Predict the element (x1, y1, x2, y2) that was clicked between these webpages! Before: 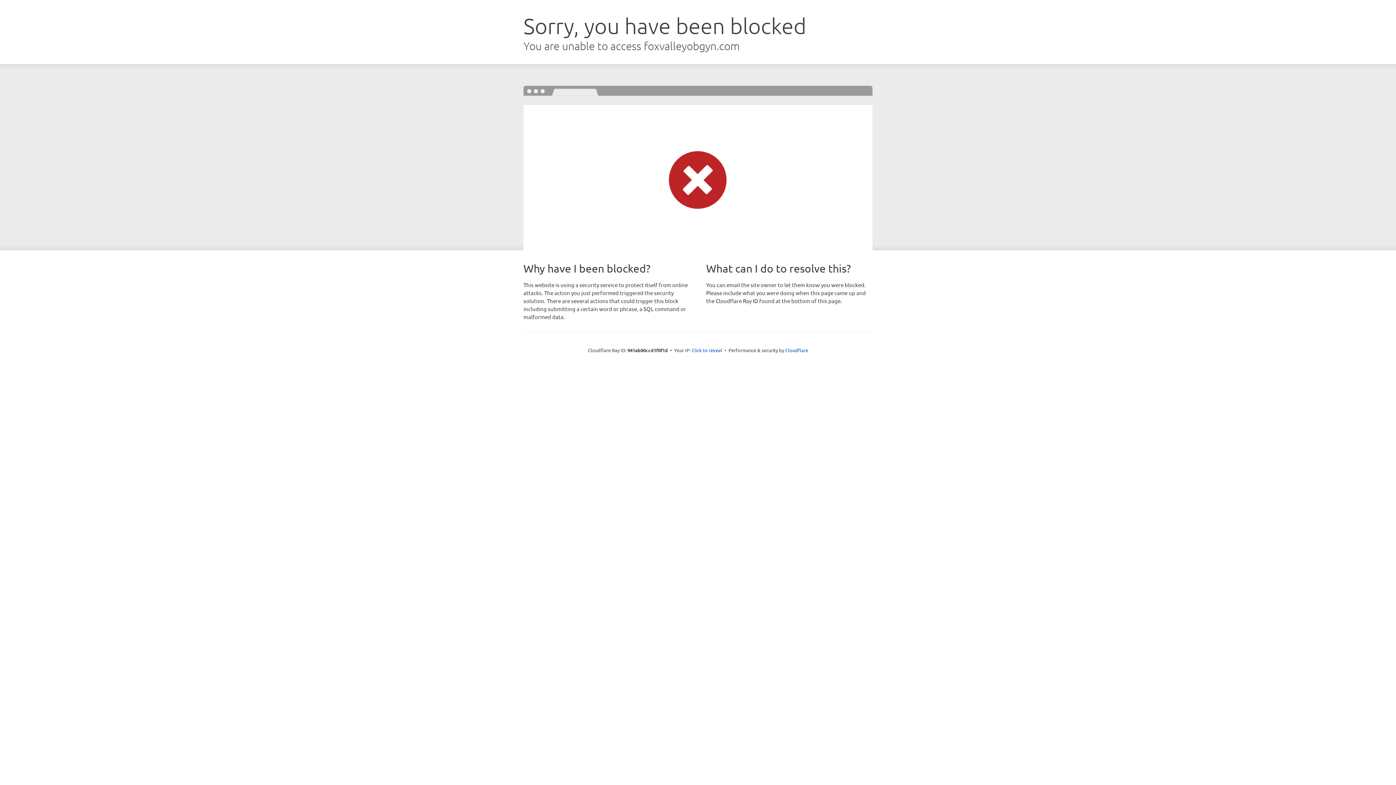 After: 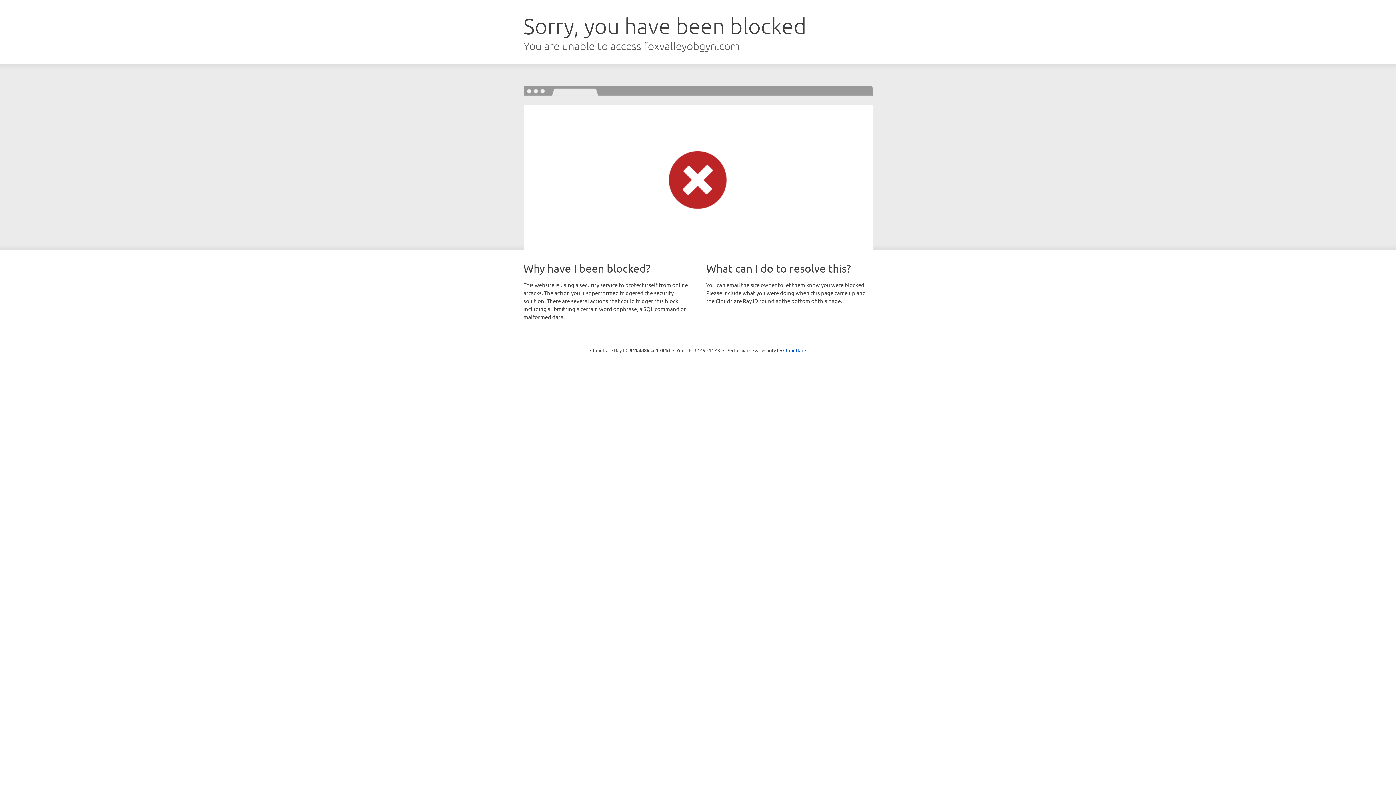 Action: label: Click to reveal bbox: (691, 346, 722, 353)